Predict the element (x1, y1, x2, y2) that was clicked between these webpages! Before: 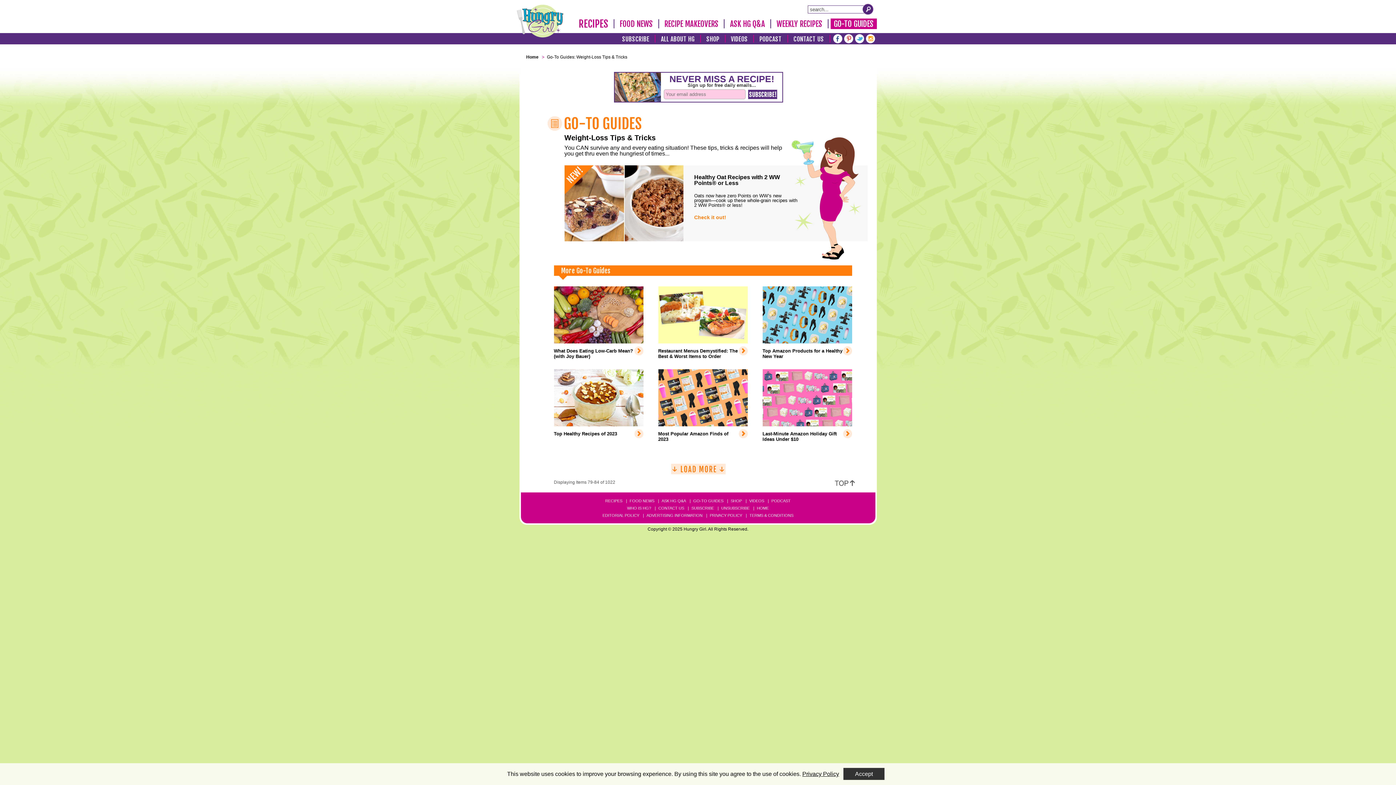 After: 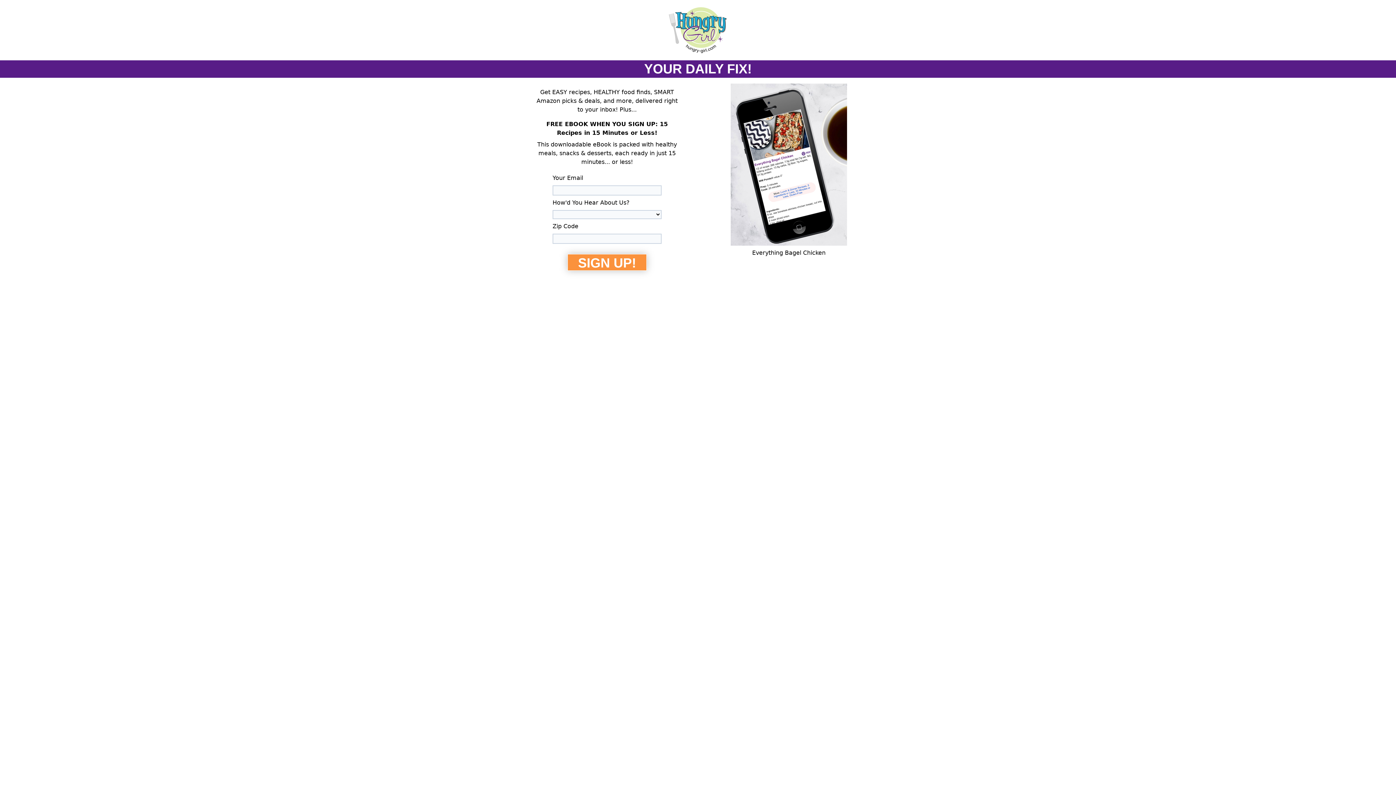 Action: label: SUBSCRIBE bbox: (690, 506, 715, 510)